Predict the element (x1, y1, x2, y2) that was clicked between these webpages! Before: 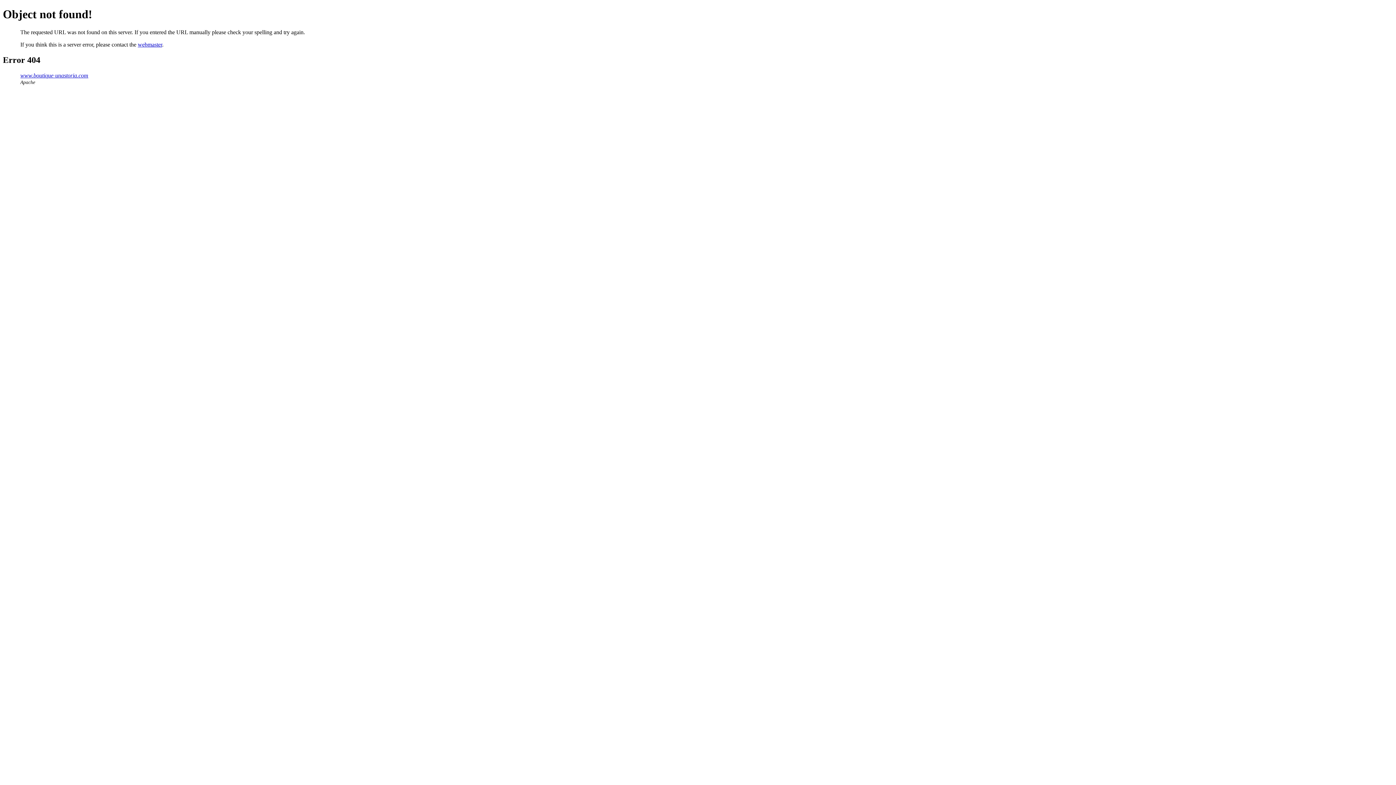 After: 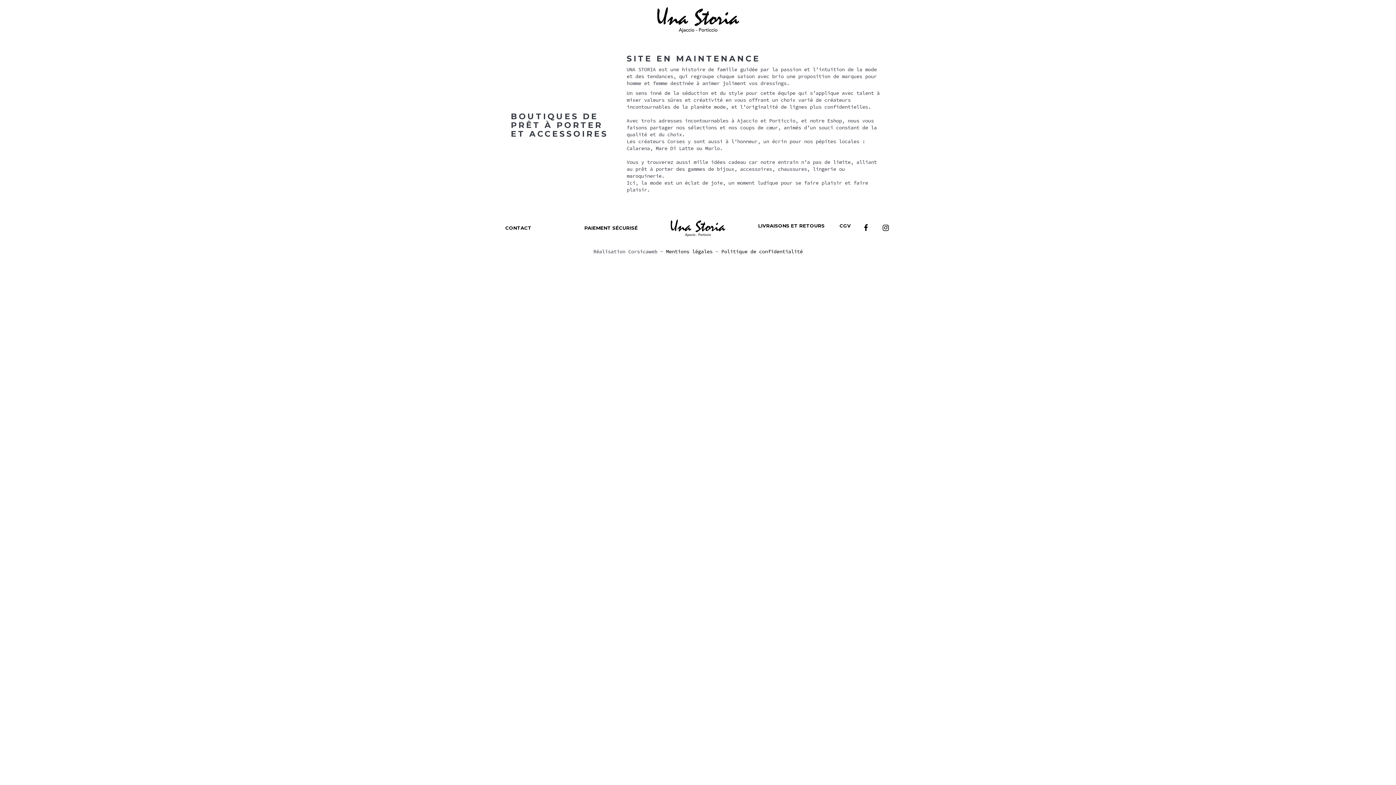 Action: label: www.boutique-unastoria.com bbox: (20, 72, 88, 78)